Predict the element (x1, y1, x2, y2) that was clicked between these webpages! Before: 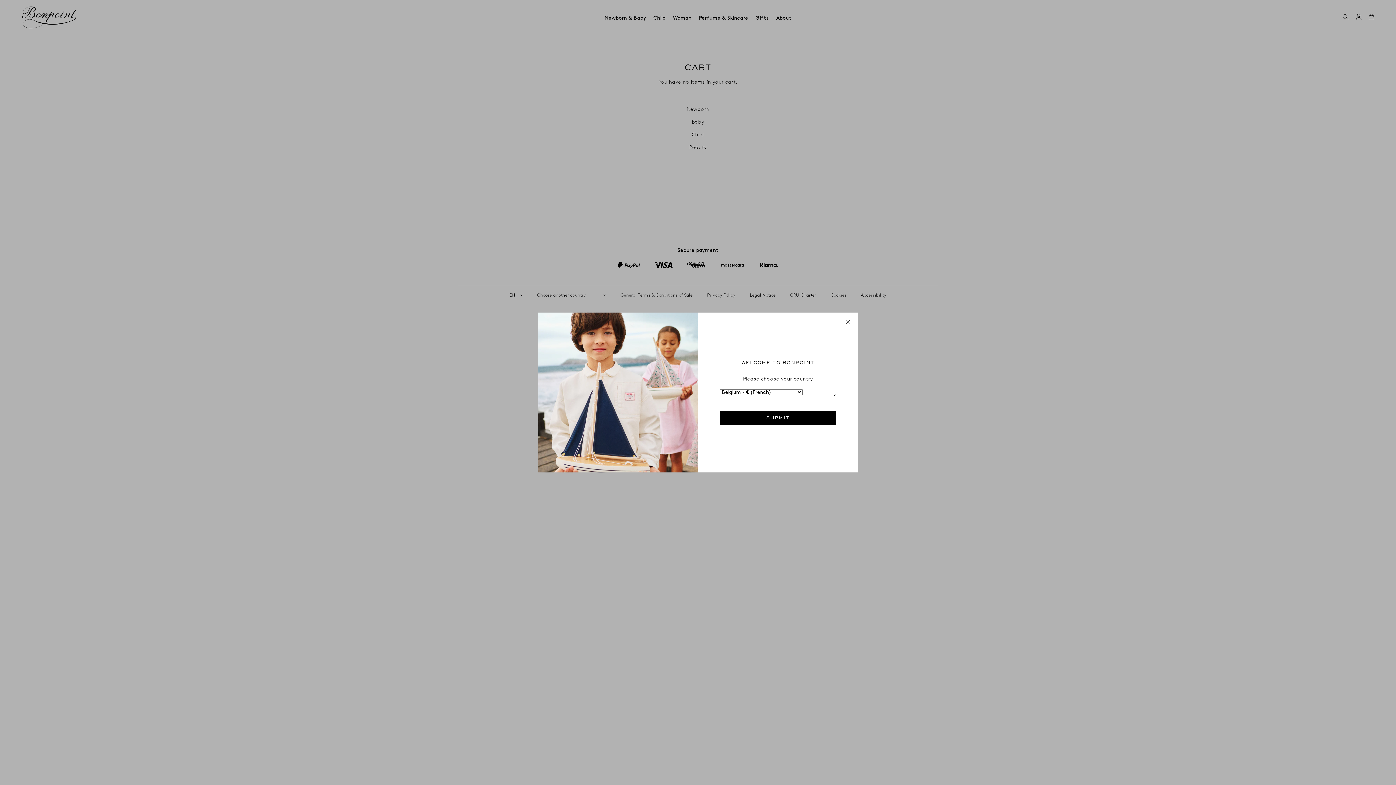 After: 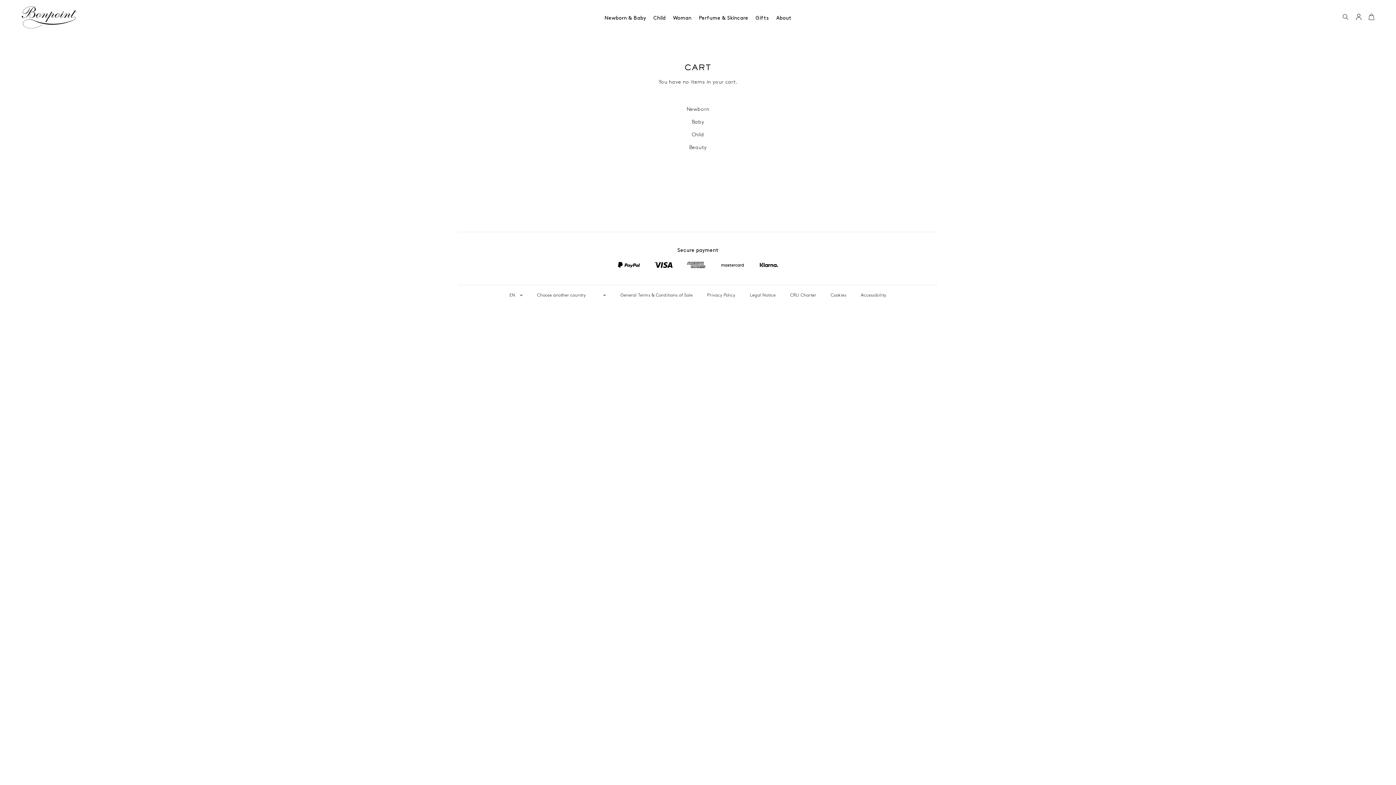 Action: label: Close bbox: (842, 316, 854, 328)